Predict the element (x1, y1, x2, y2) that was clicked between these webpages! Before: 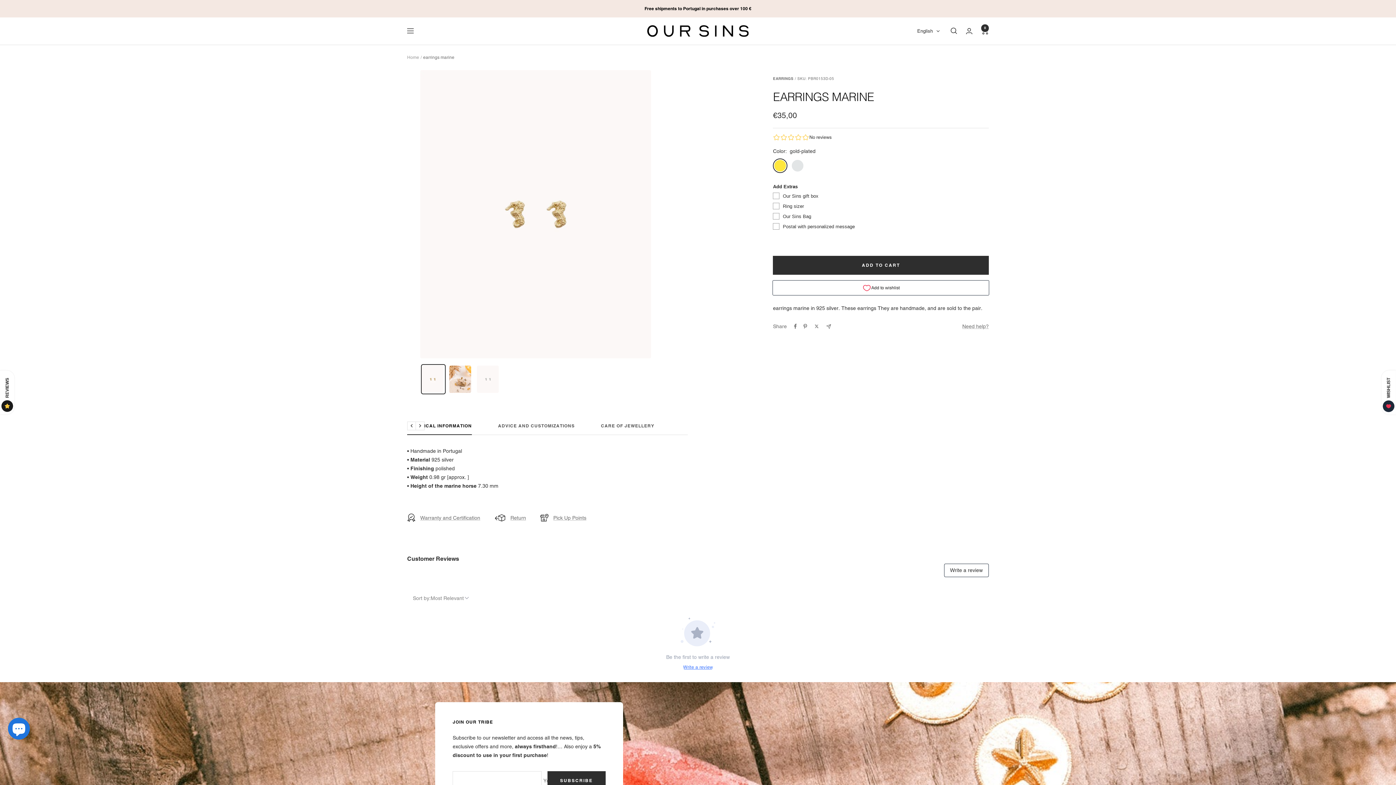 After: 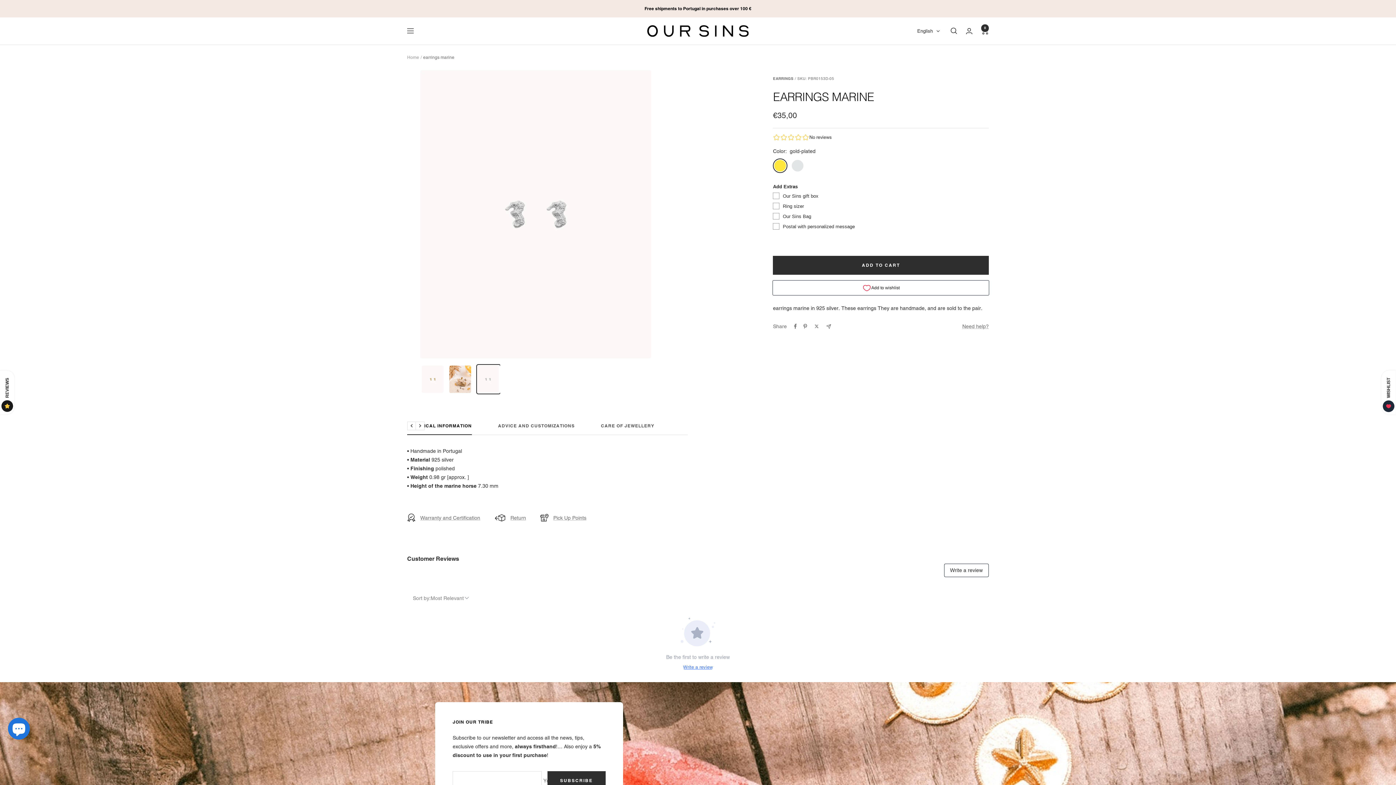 Action: bbox: (475, 364, 500, 394)